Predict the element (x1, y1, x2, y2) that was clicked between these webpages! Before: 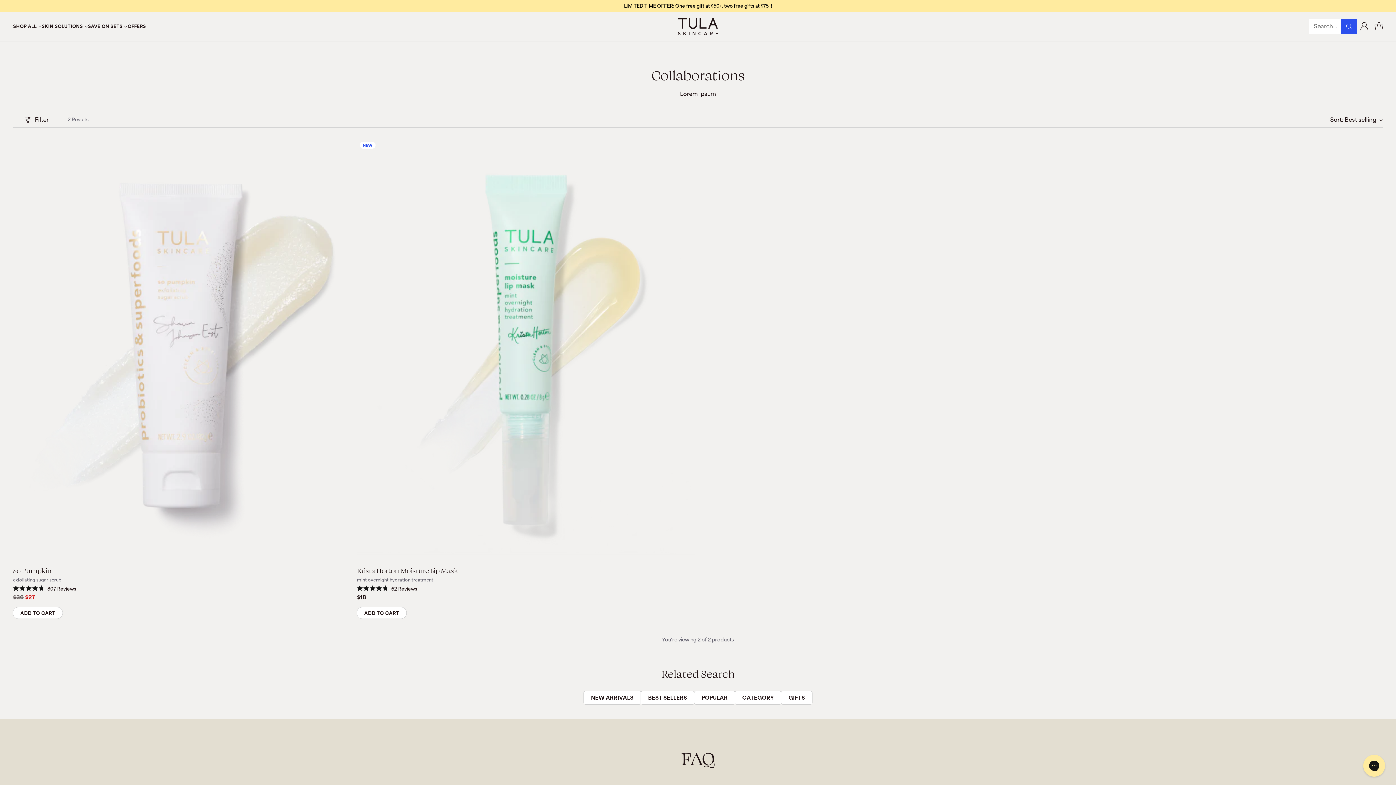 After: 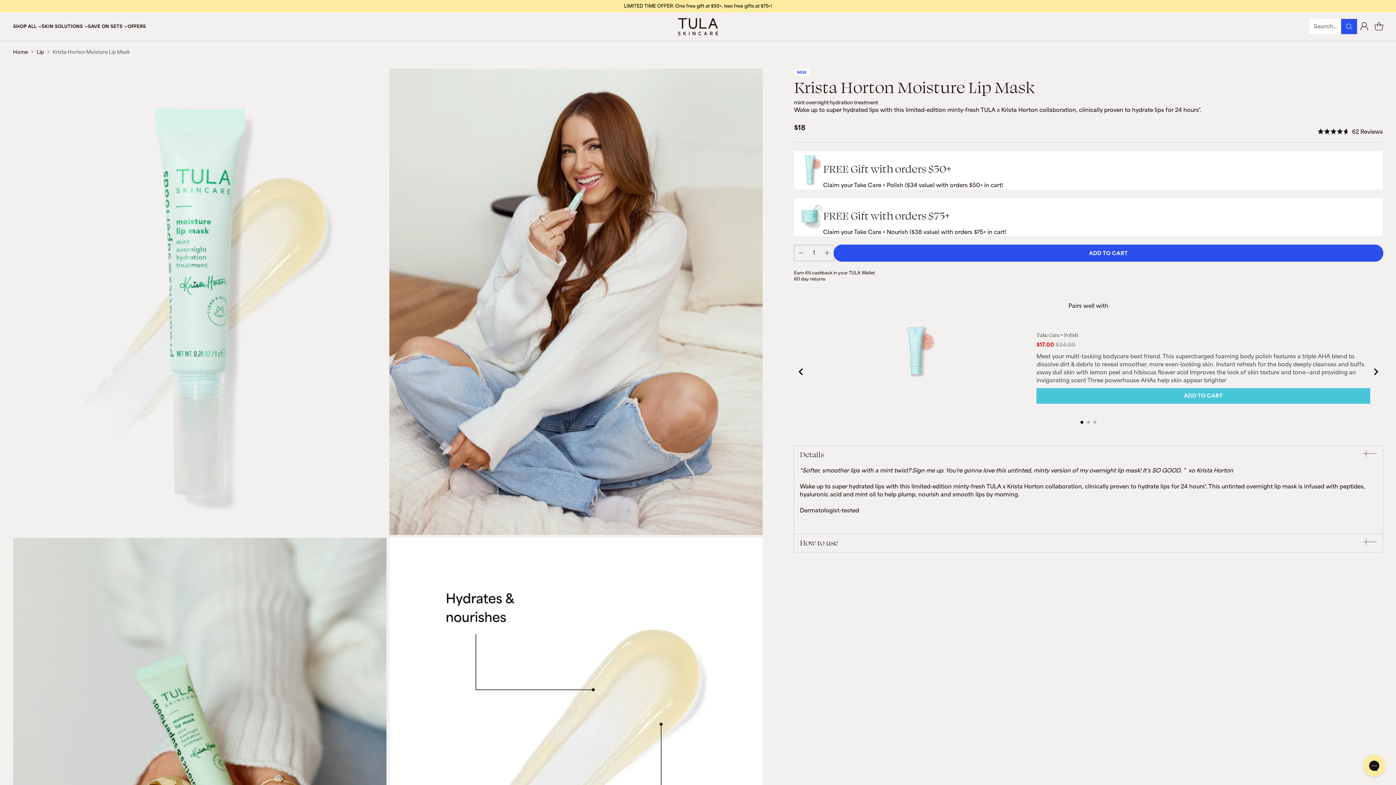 Action: bbox: (357, 138, 695, 561) label: Krista Horton Moisture Lip Mask